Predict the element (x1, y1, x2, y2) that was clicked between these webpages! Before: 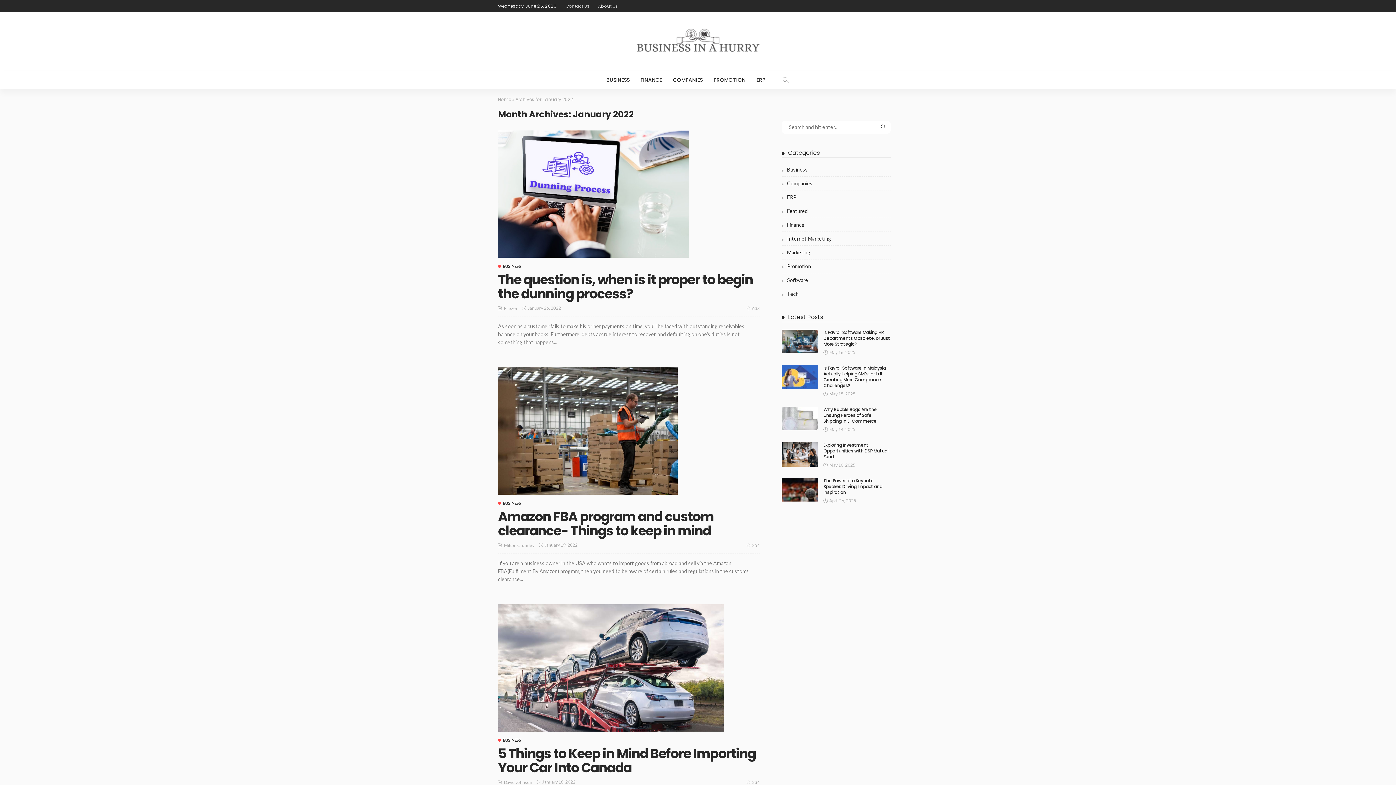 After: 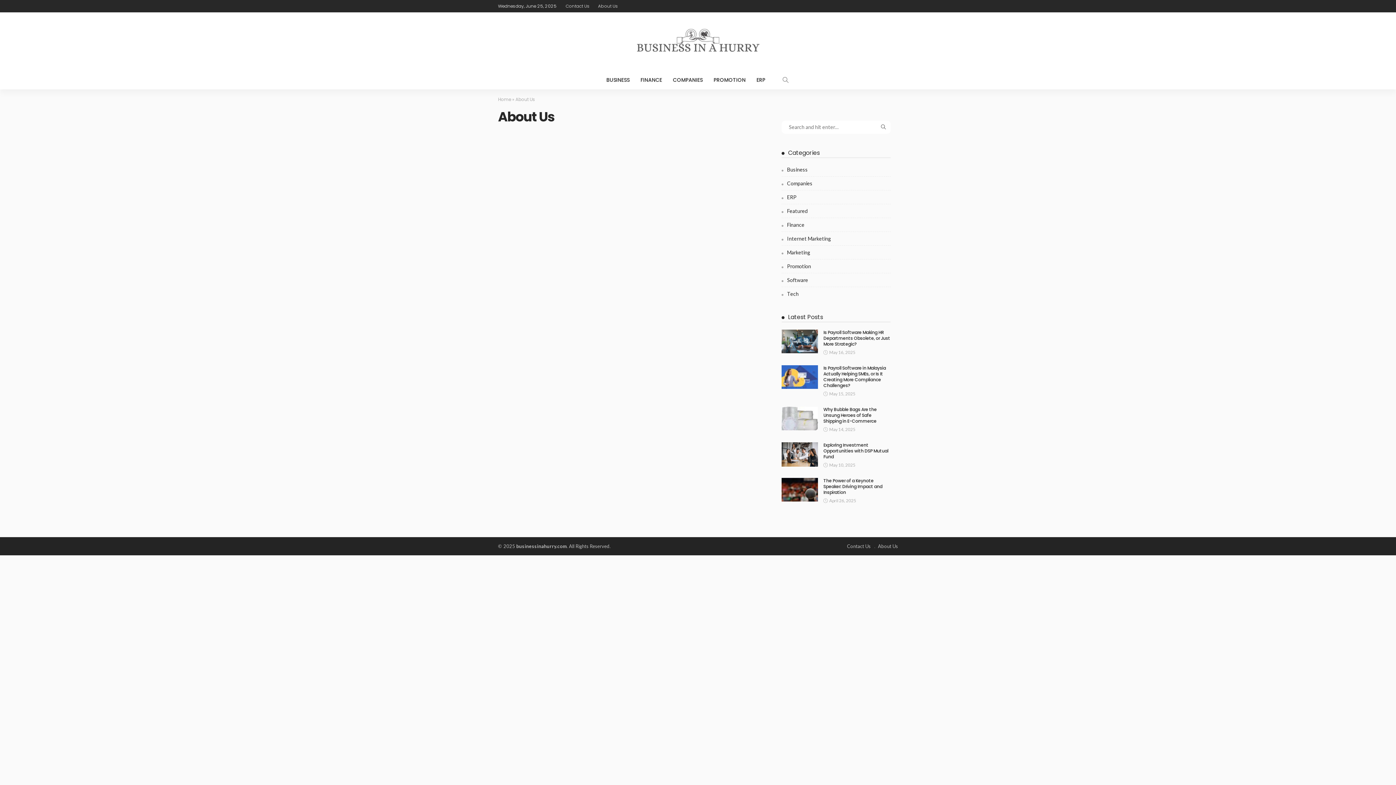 Action: label: About Us bbox: (594, 0, 621, 12)